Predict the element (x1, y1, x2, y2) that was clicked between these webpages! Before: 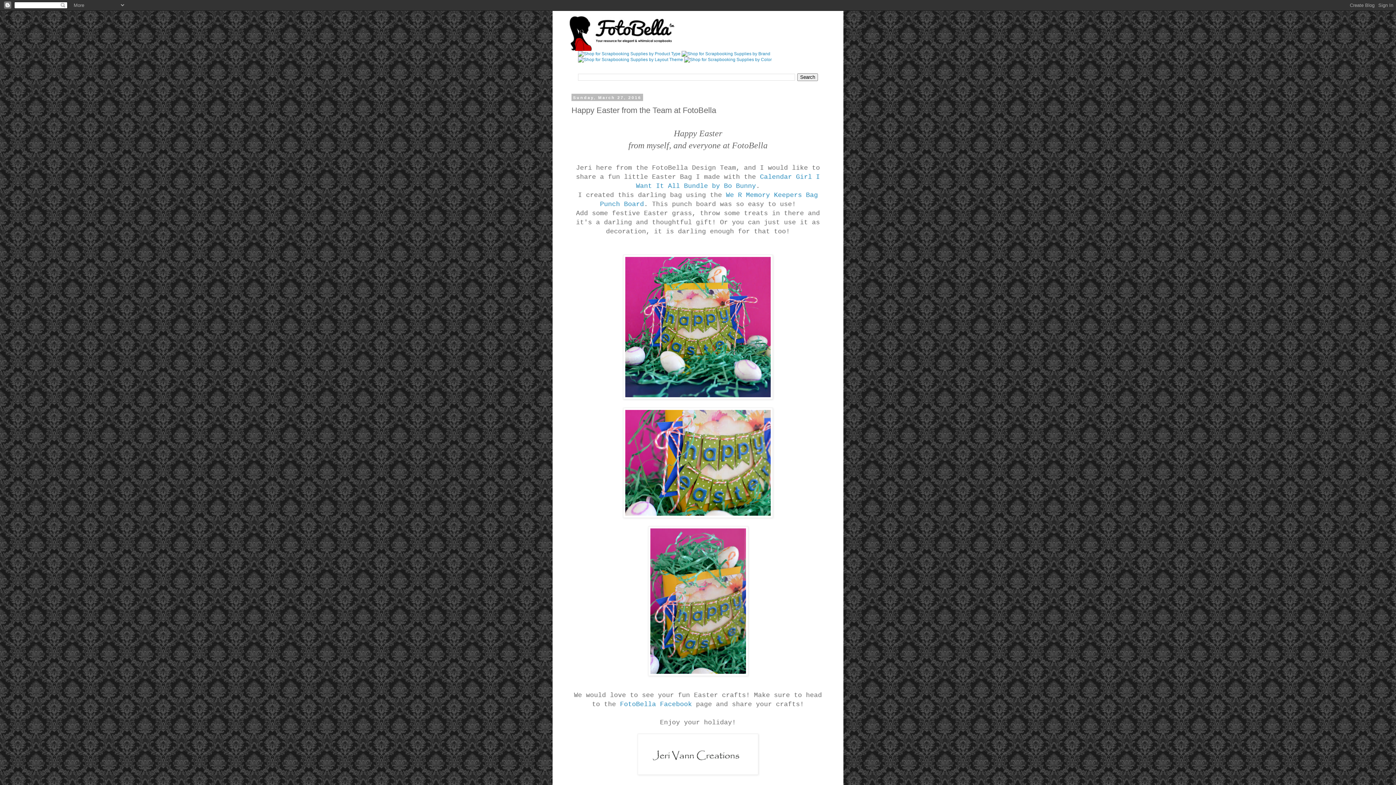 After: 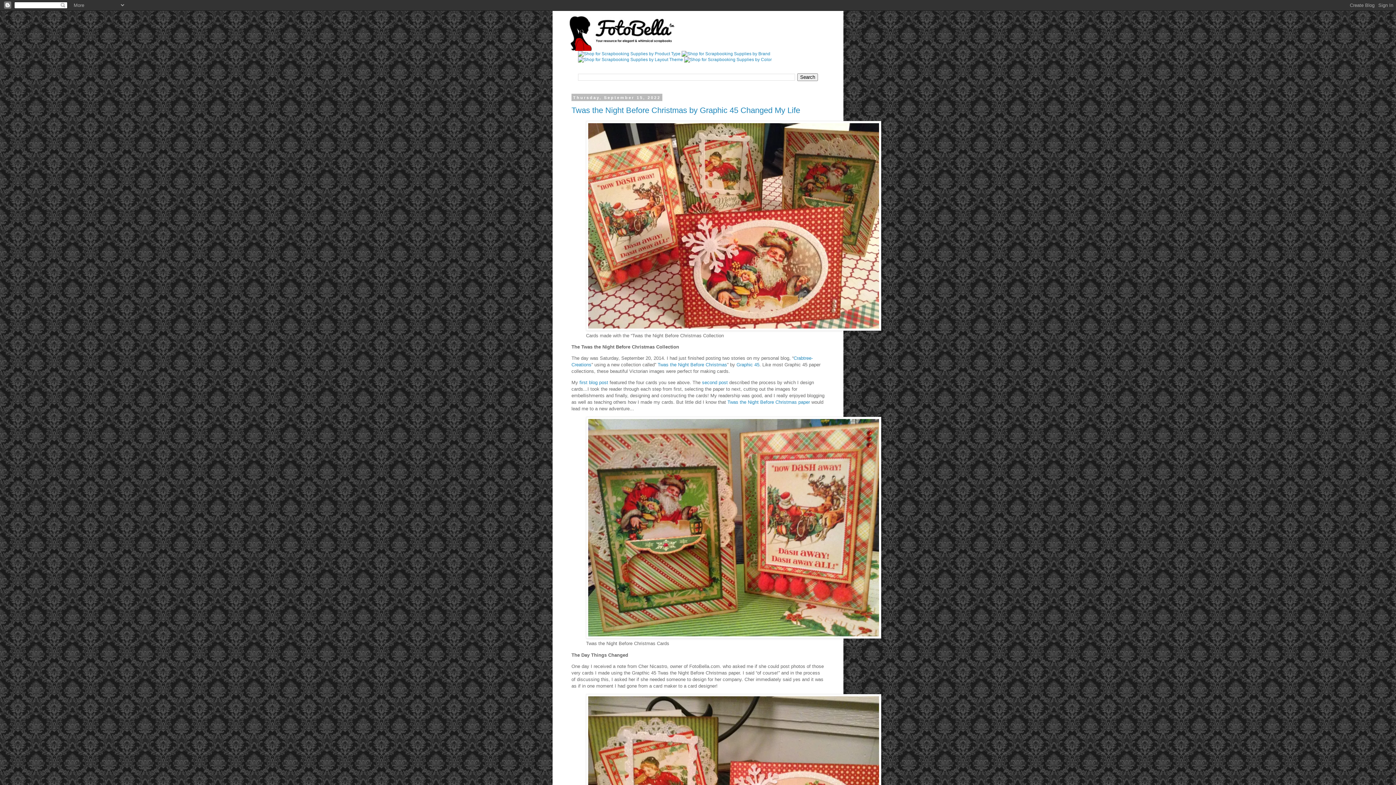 Action: bbox: (567, 14, 829, 50)